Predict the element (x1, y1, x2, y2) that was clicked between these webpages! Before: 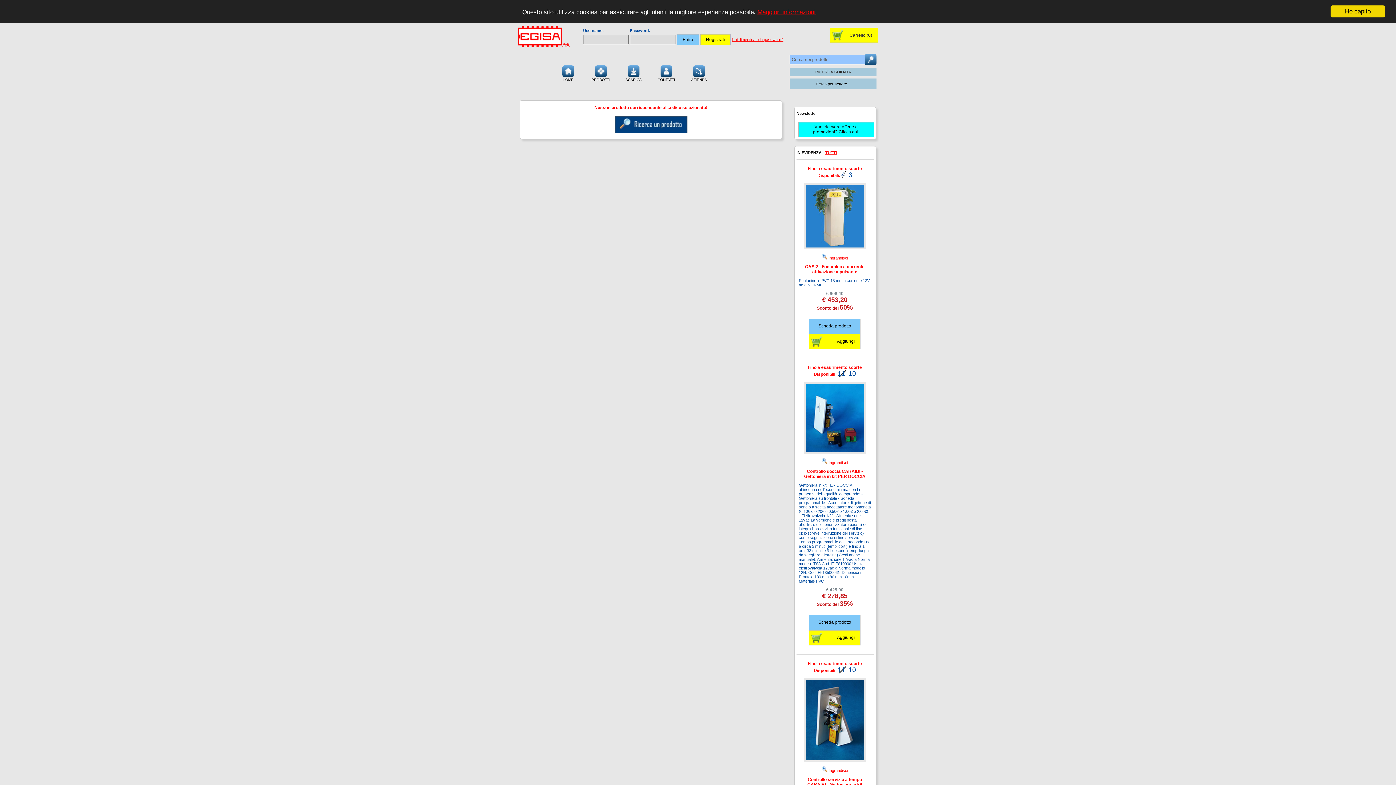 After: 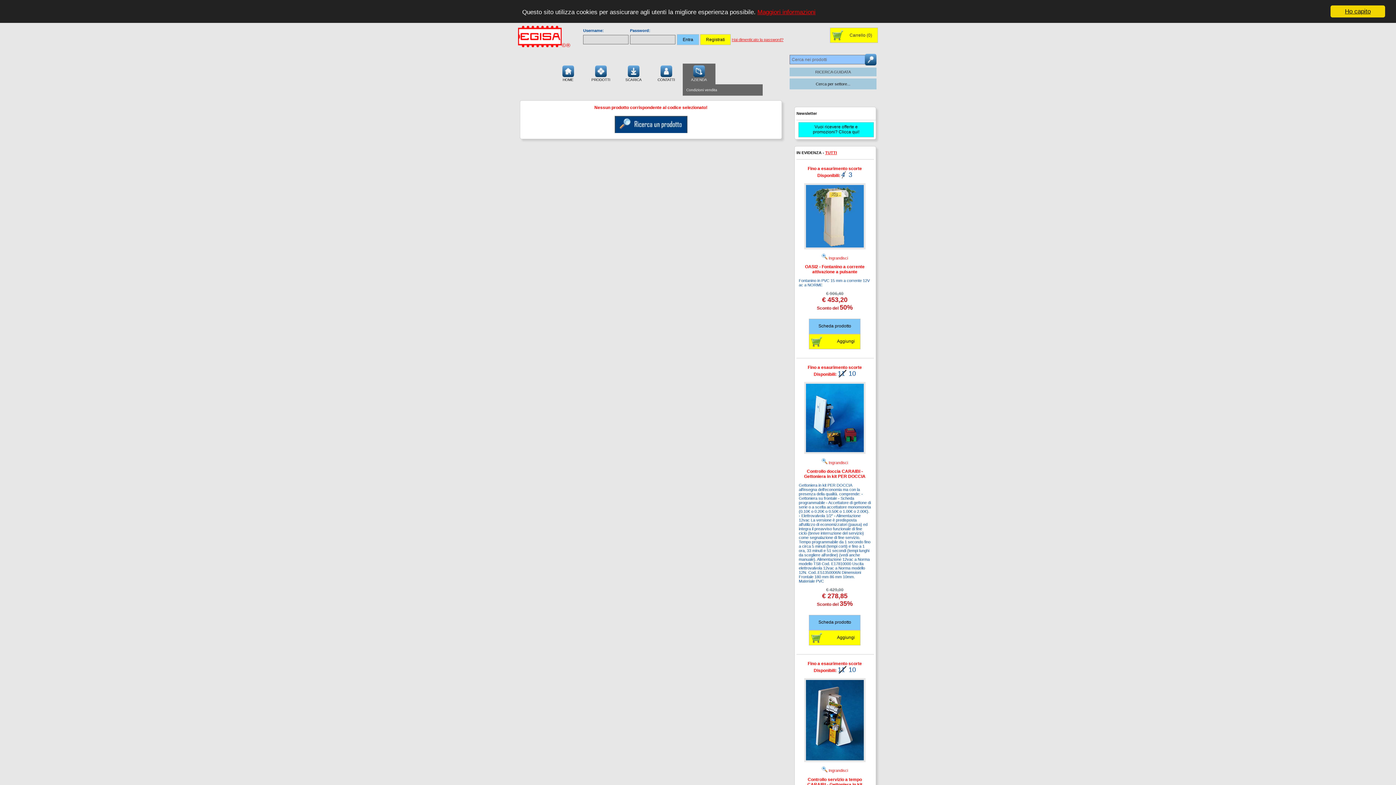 Action: label: 
AZIENDA bbox: (682, 63, 715, 85)